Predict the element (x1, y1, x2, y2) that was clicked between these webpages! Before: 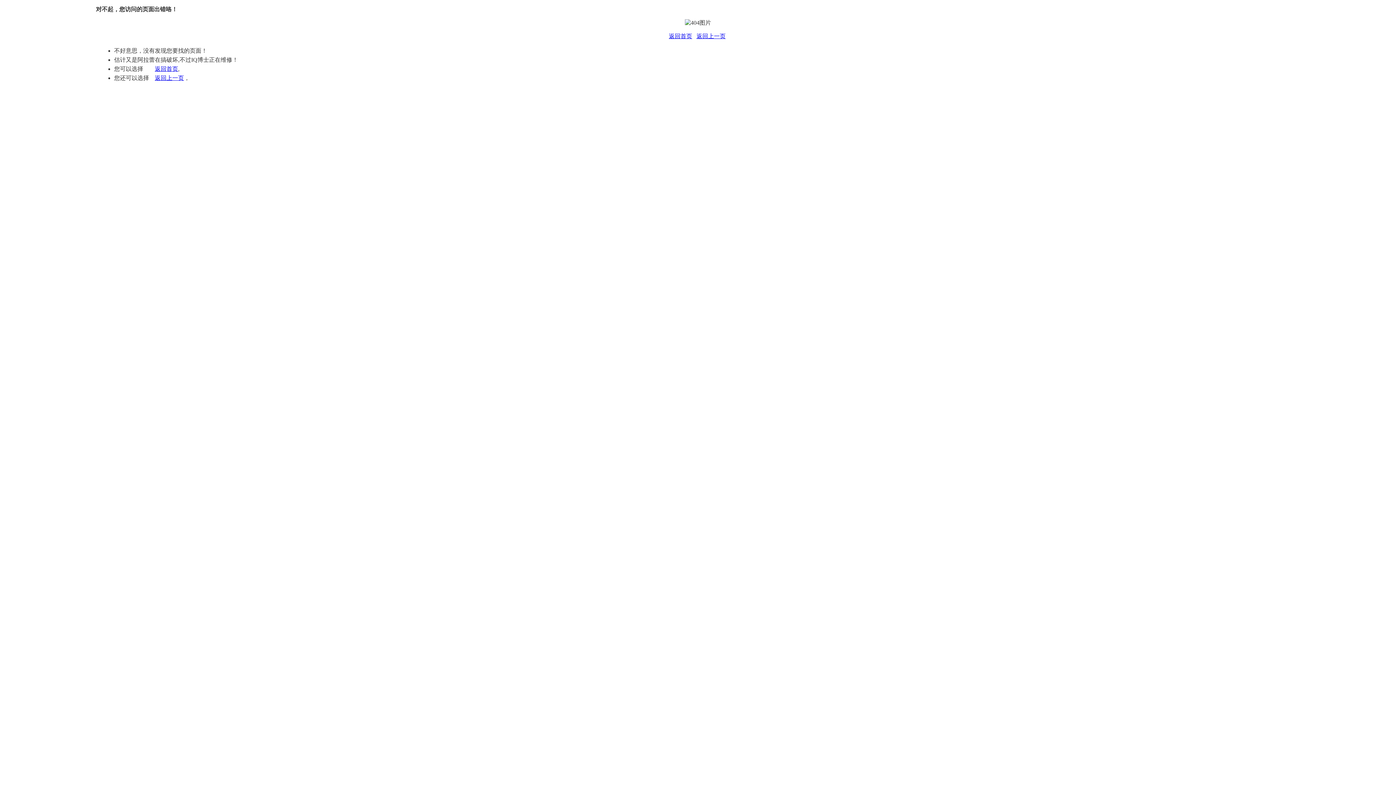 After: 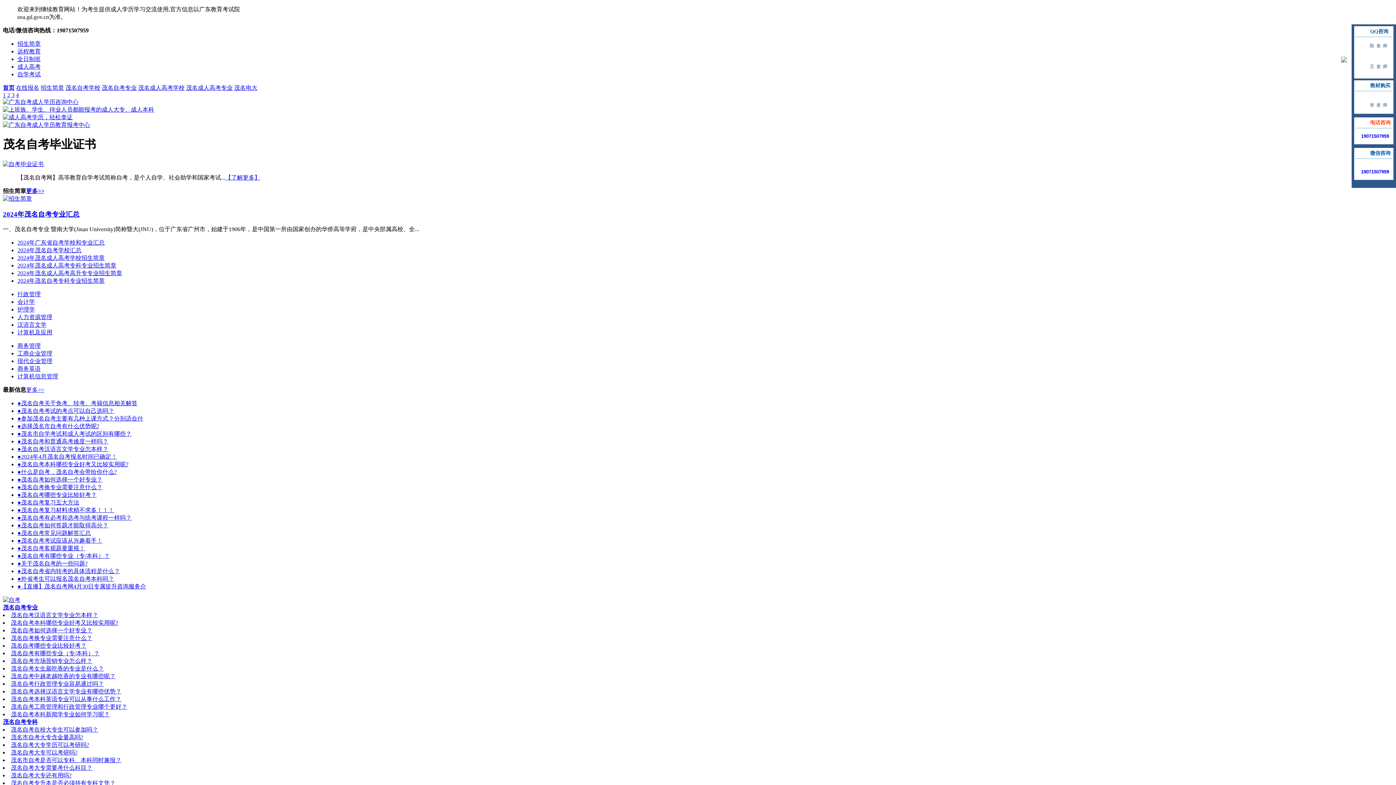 Action: label: 返回首页 bbox: (154, 65, 178, 72)